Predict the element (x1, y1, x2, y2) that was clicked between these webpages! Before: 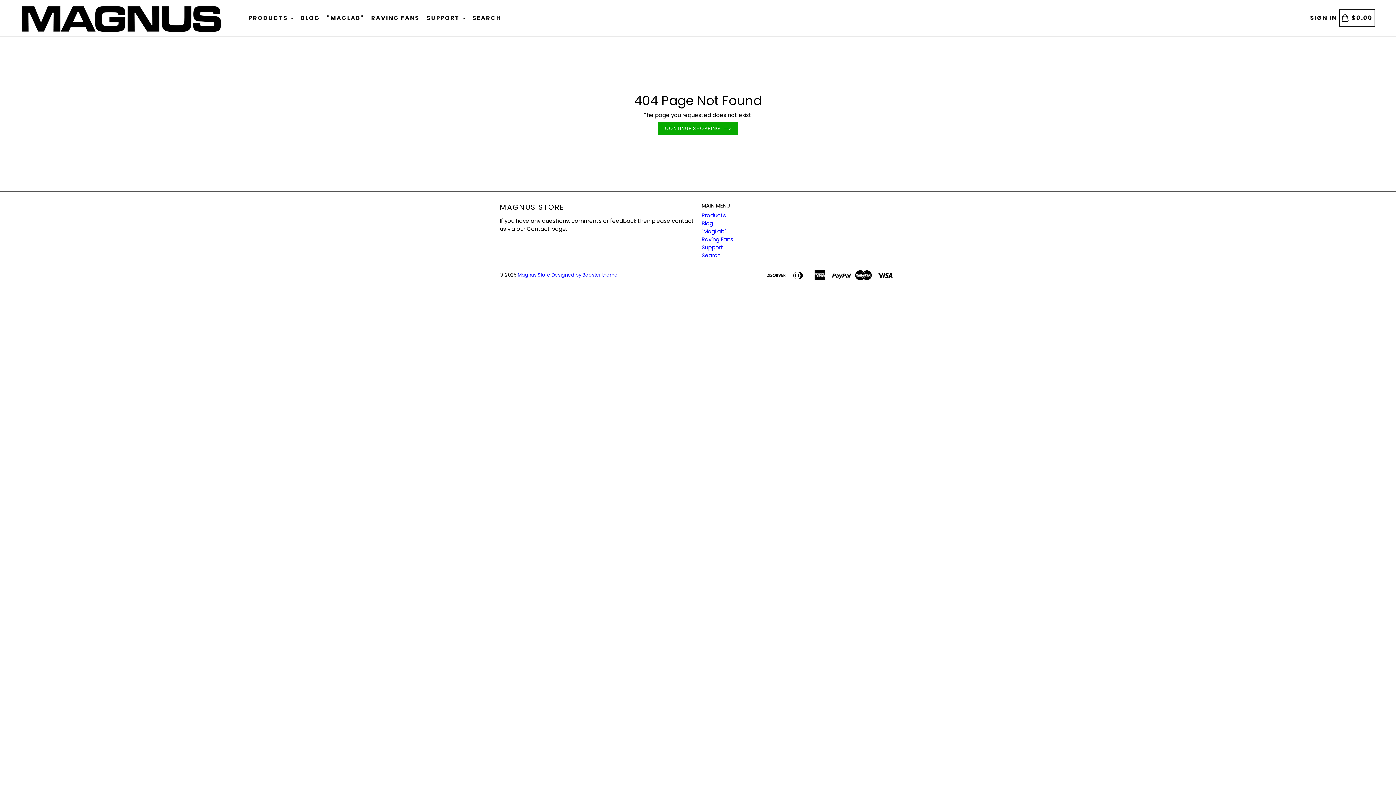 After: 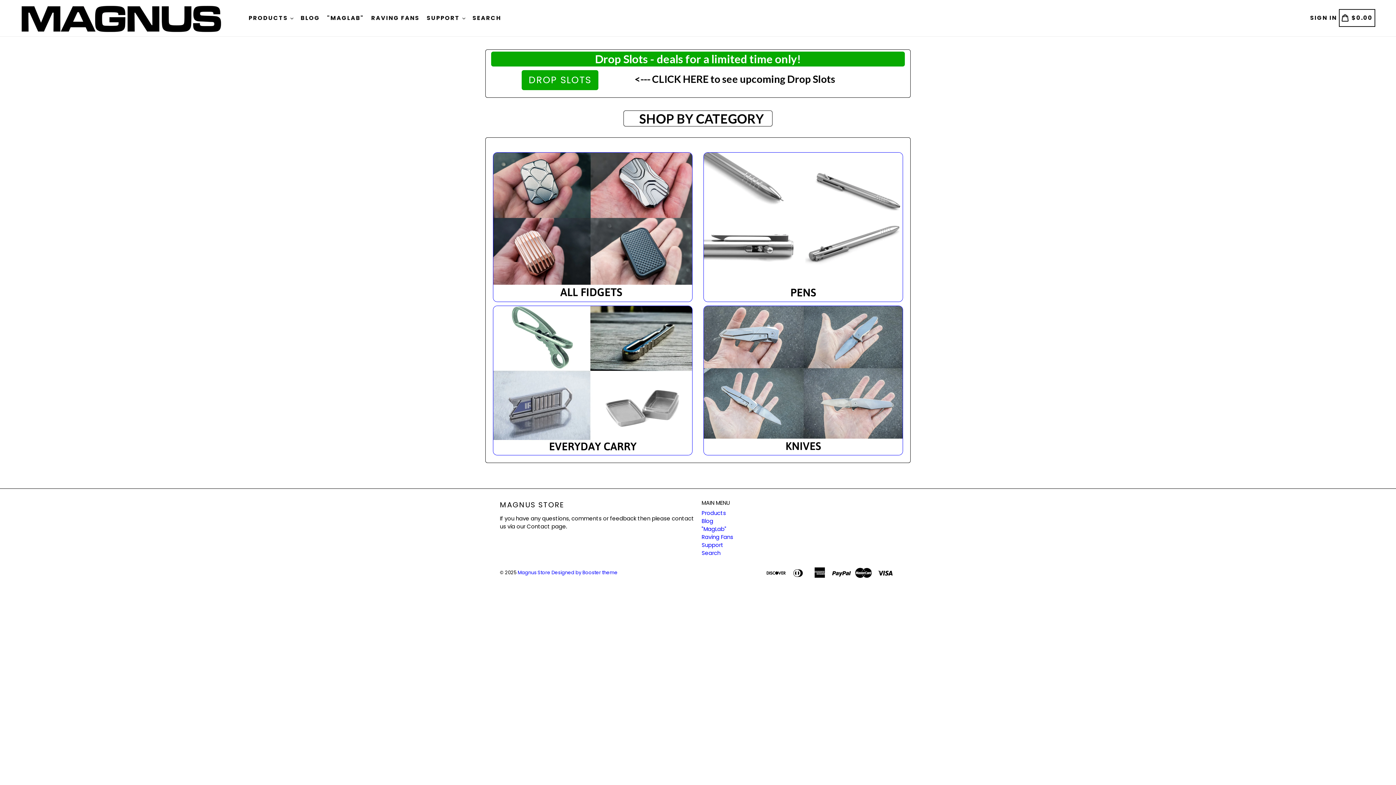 Action: label: Products bbox: (701, 211, 726, 219)